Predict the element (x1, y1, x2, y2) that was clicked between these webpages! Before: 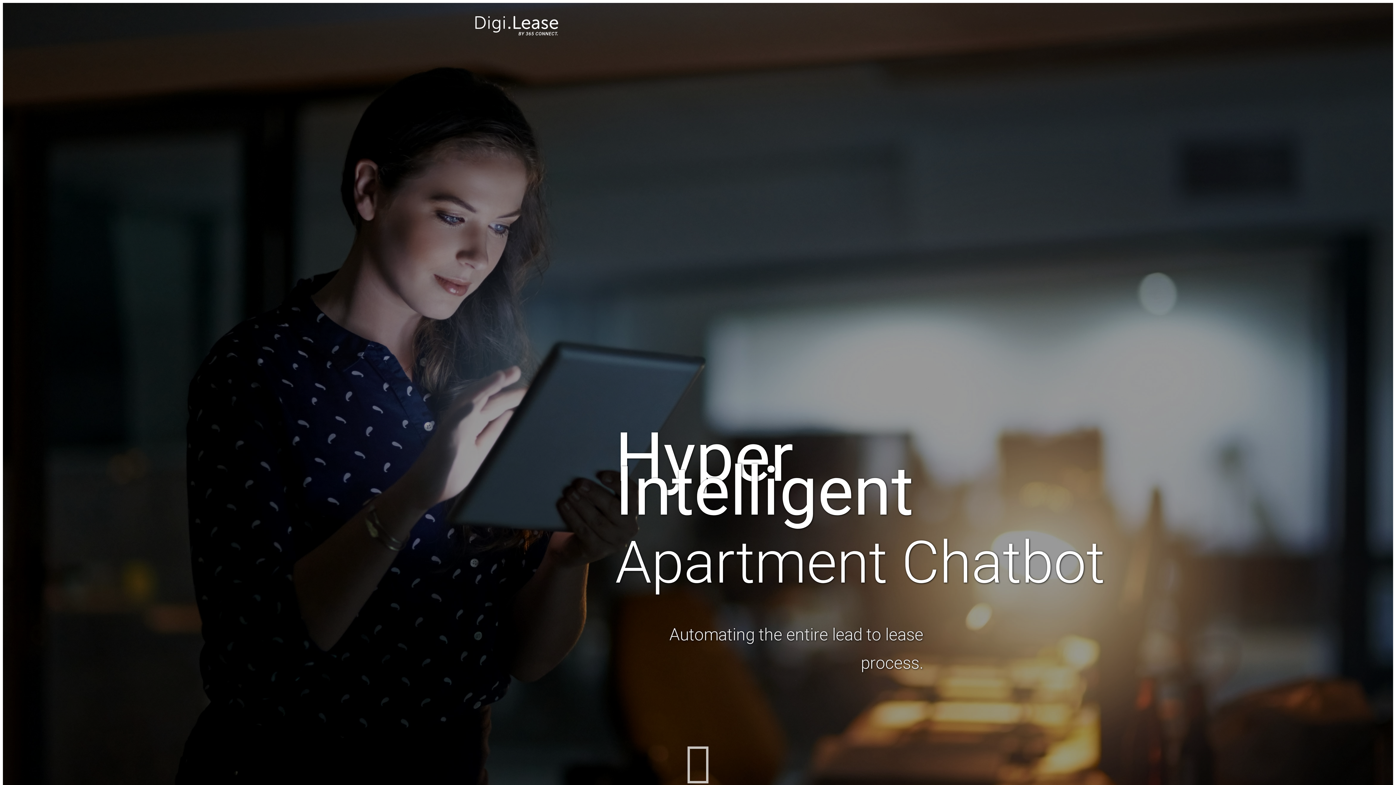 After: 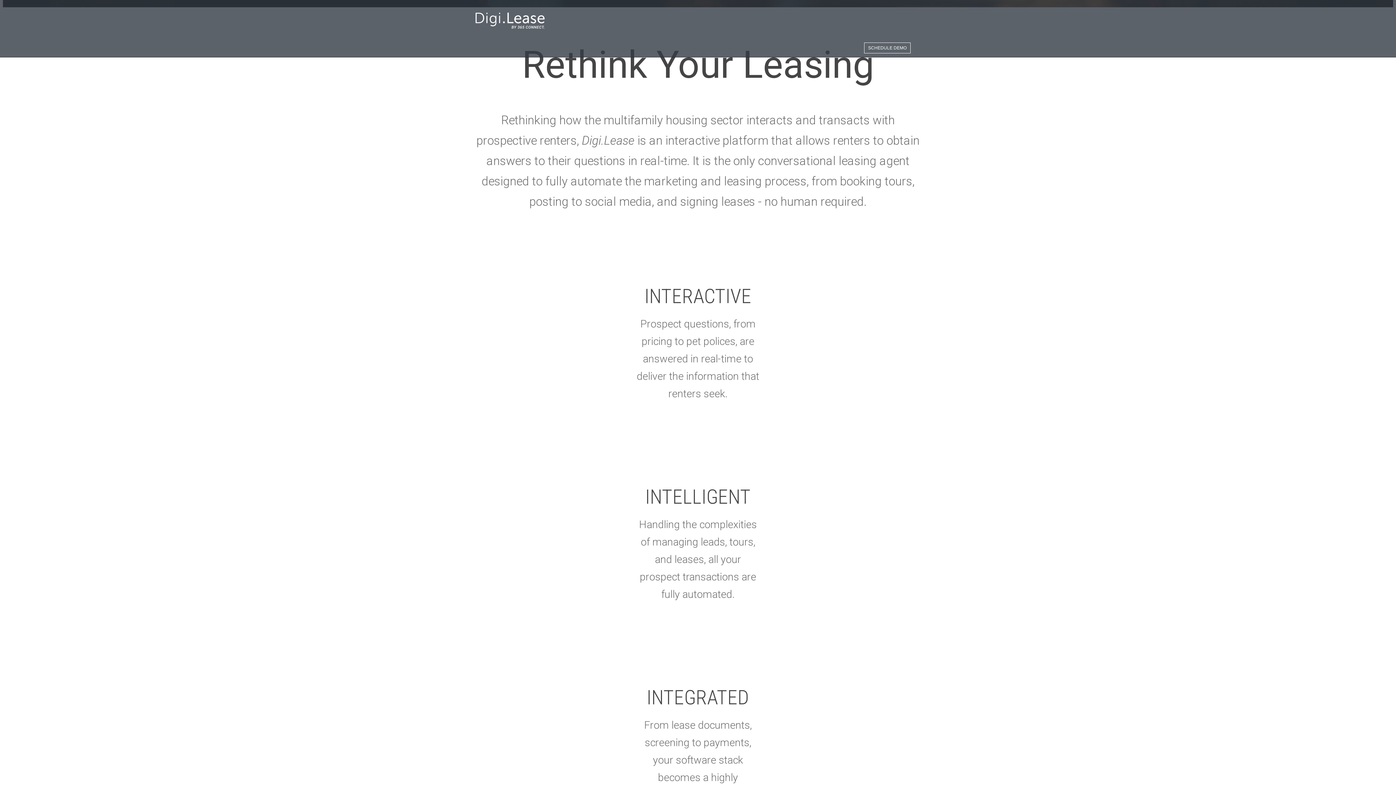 Action: bbox: (472, 741, 923, 793)